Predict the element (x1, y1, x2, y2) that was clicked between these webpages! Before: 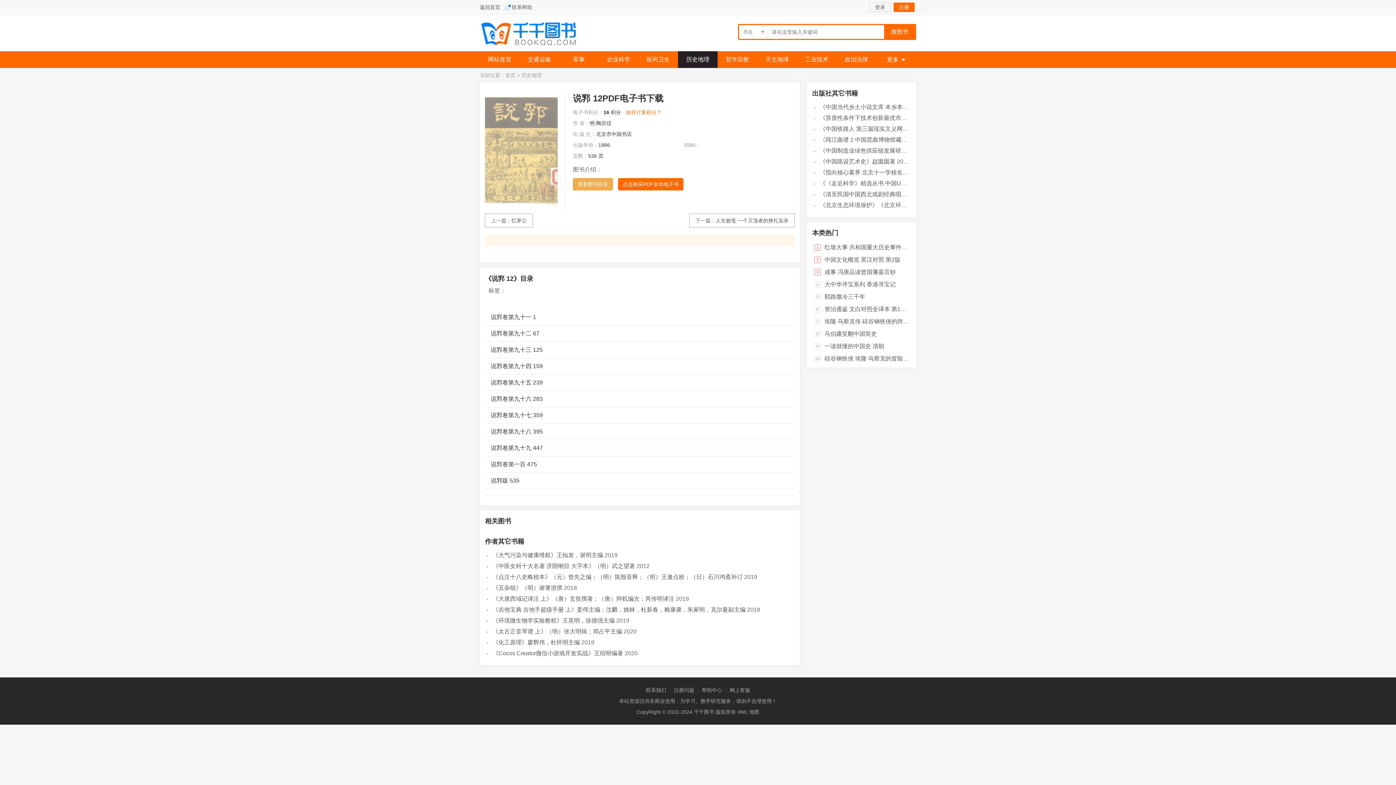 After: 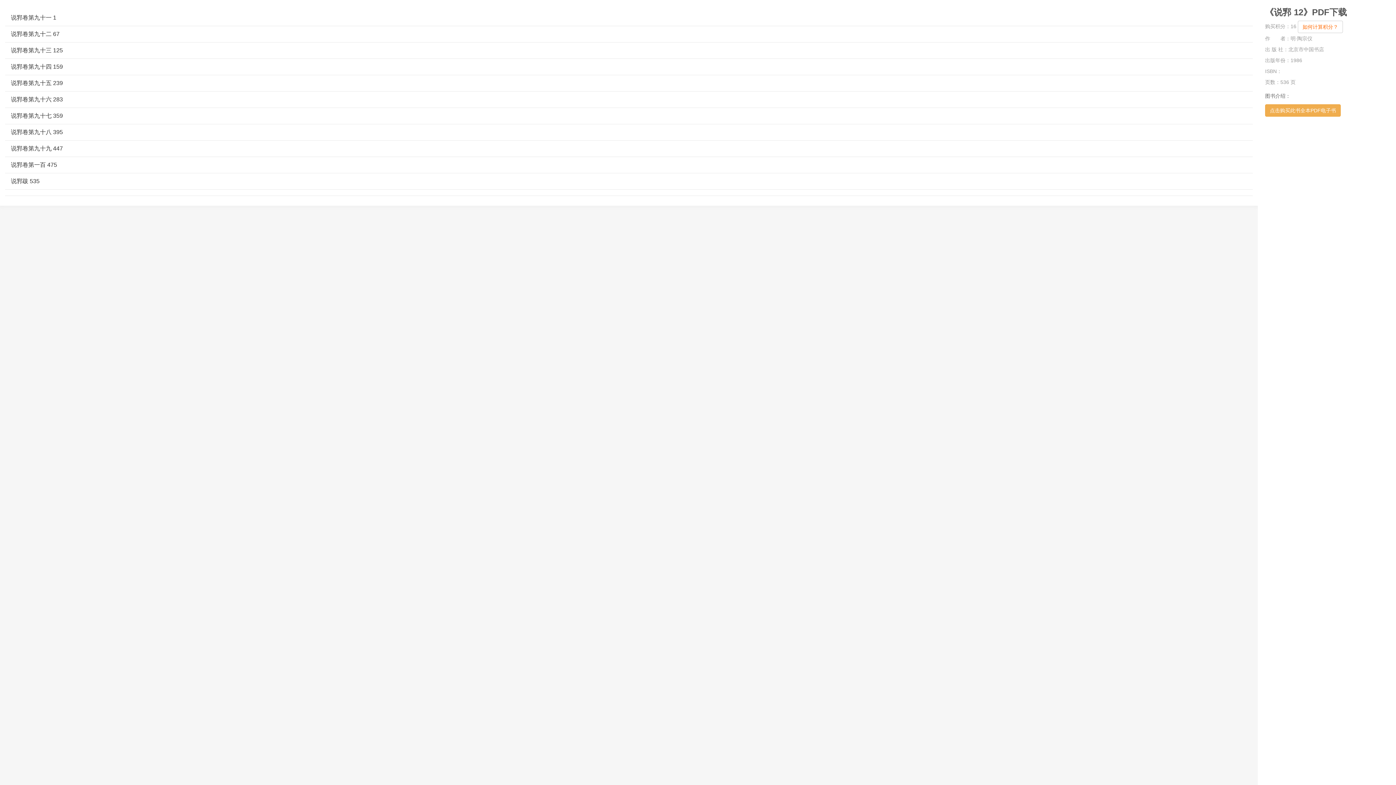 Action: label: 查看图书目录 bbox: (573, 178, 613, 190)